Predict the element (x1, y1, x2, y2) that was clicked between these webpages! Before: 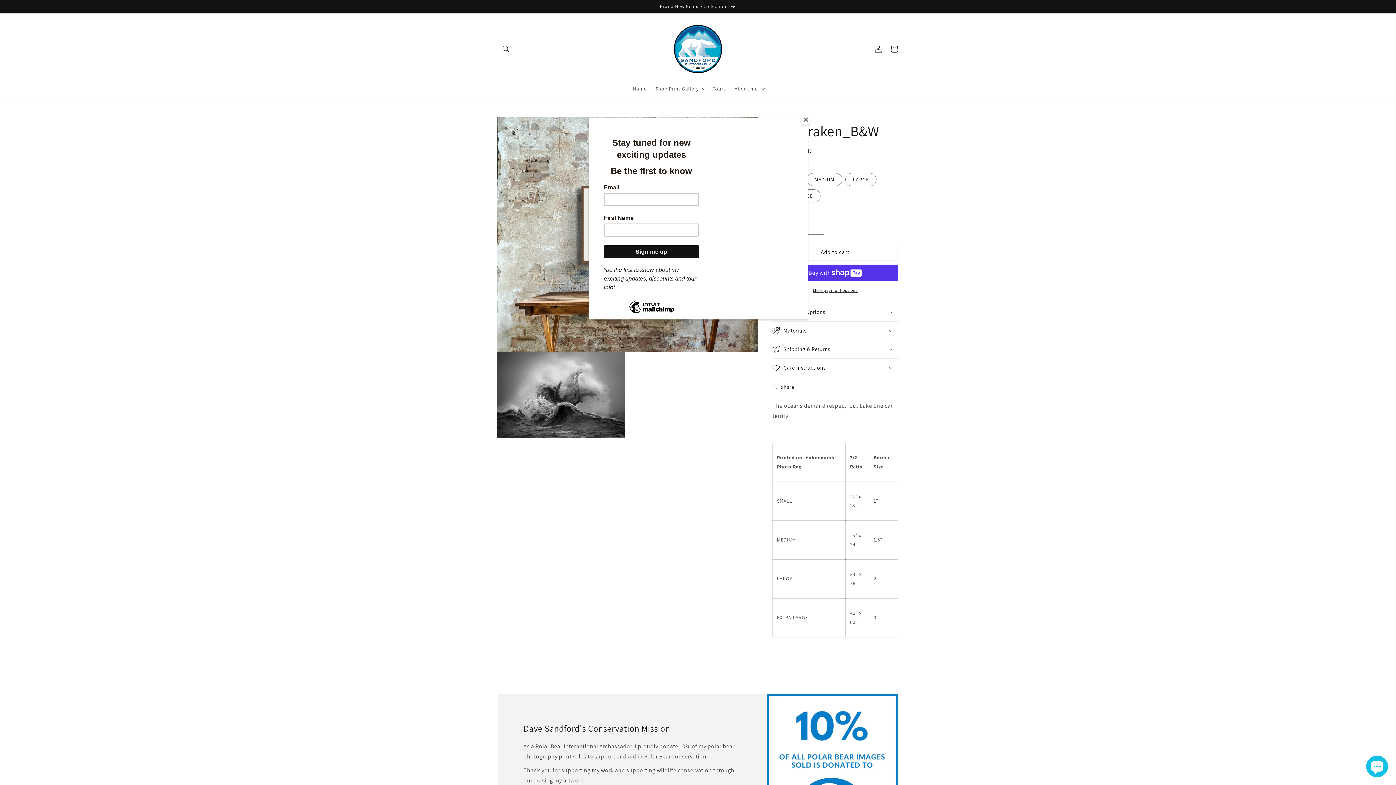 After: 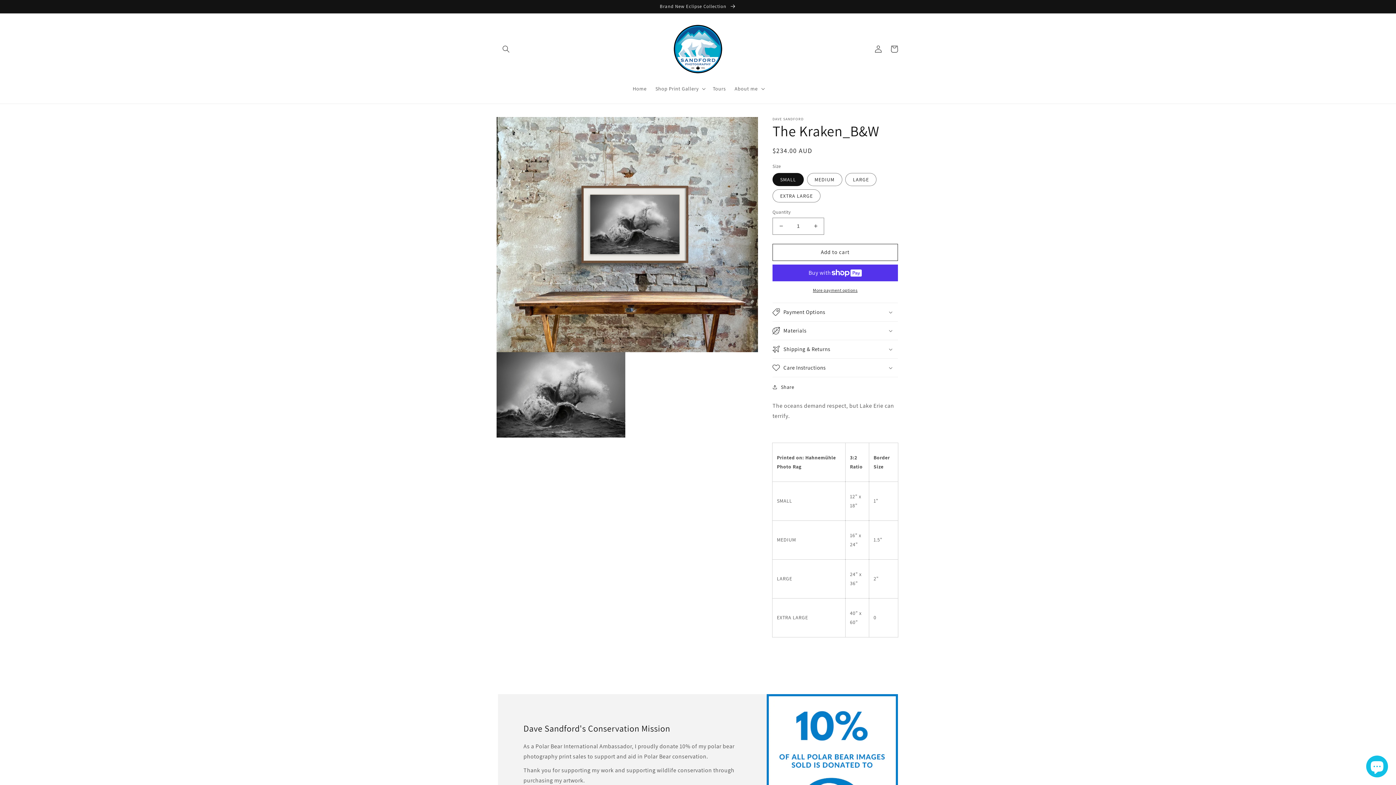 Action: label: Close bbox: (800, 114, 811, 125)